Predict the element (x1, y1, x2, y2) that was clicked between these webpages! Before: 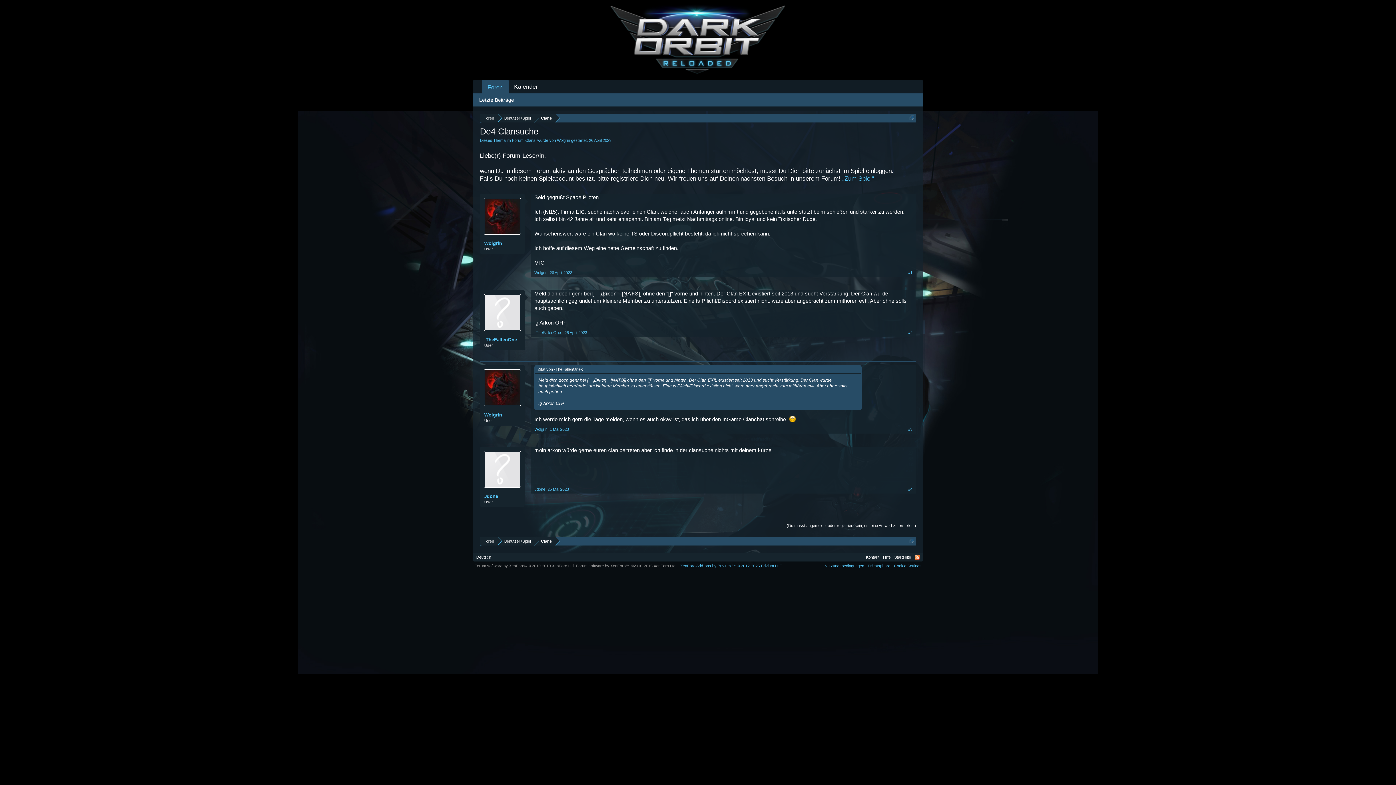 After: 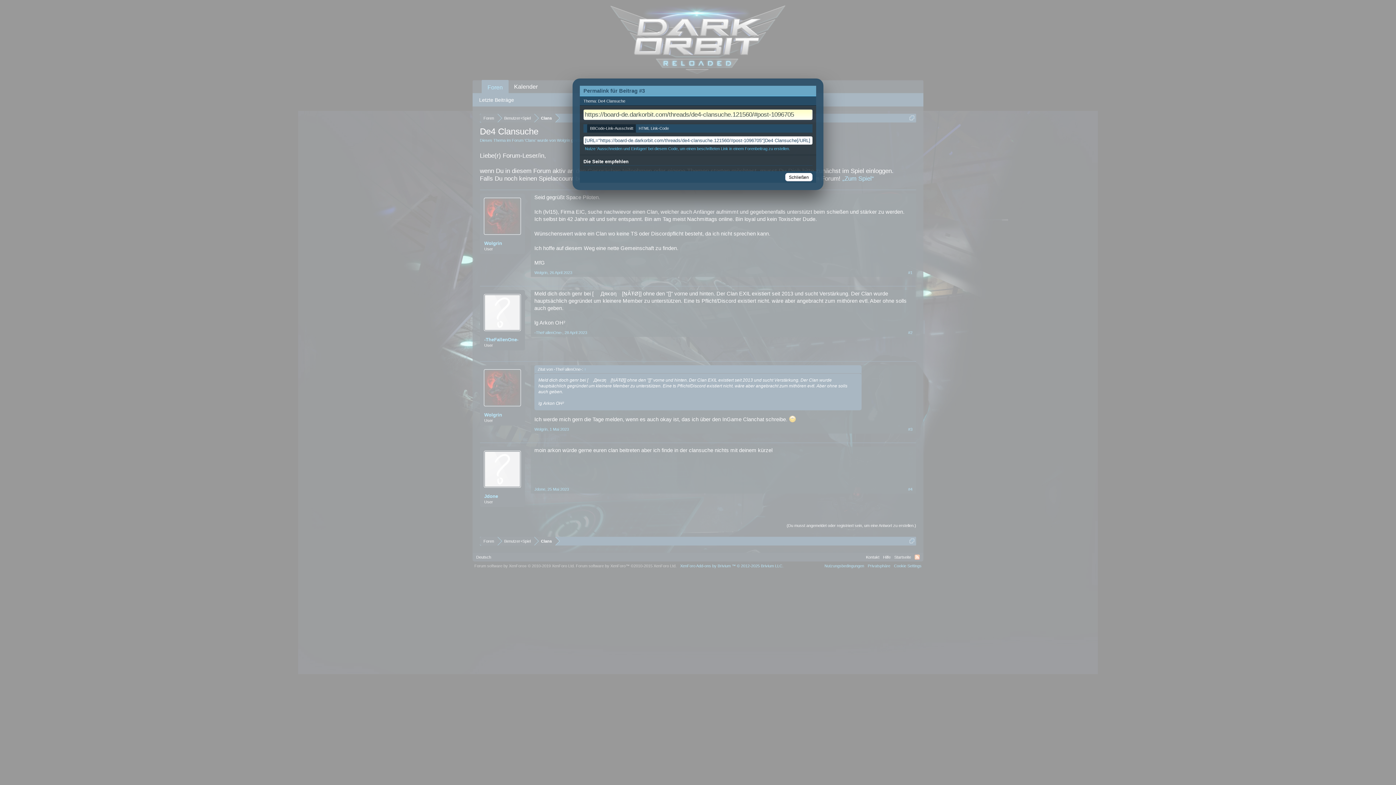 Action: label: #3 bbox: (908, 426, 912, 431)